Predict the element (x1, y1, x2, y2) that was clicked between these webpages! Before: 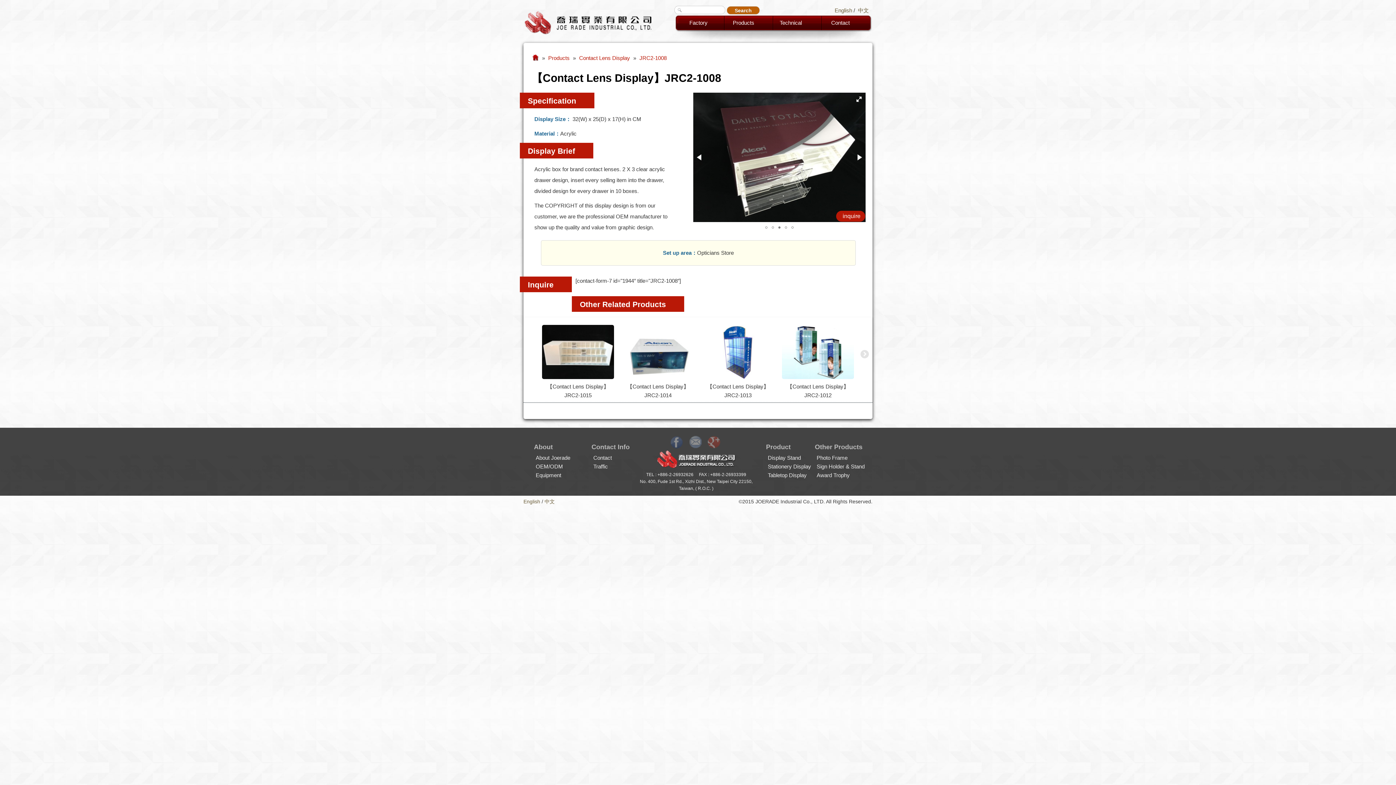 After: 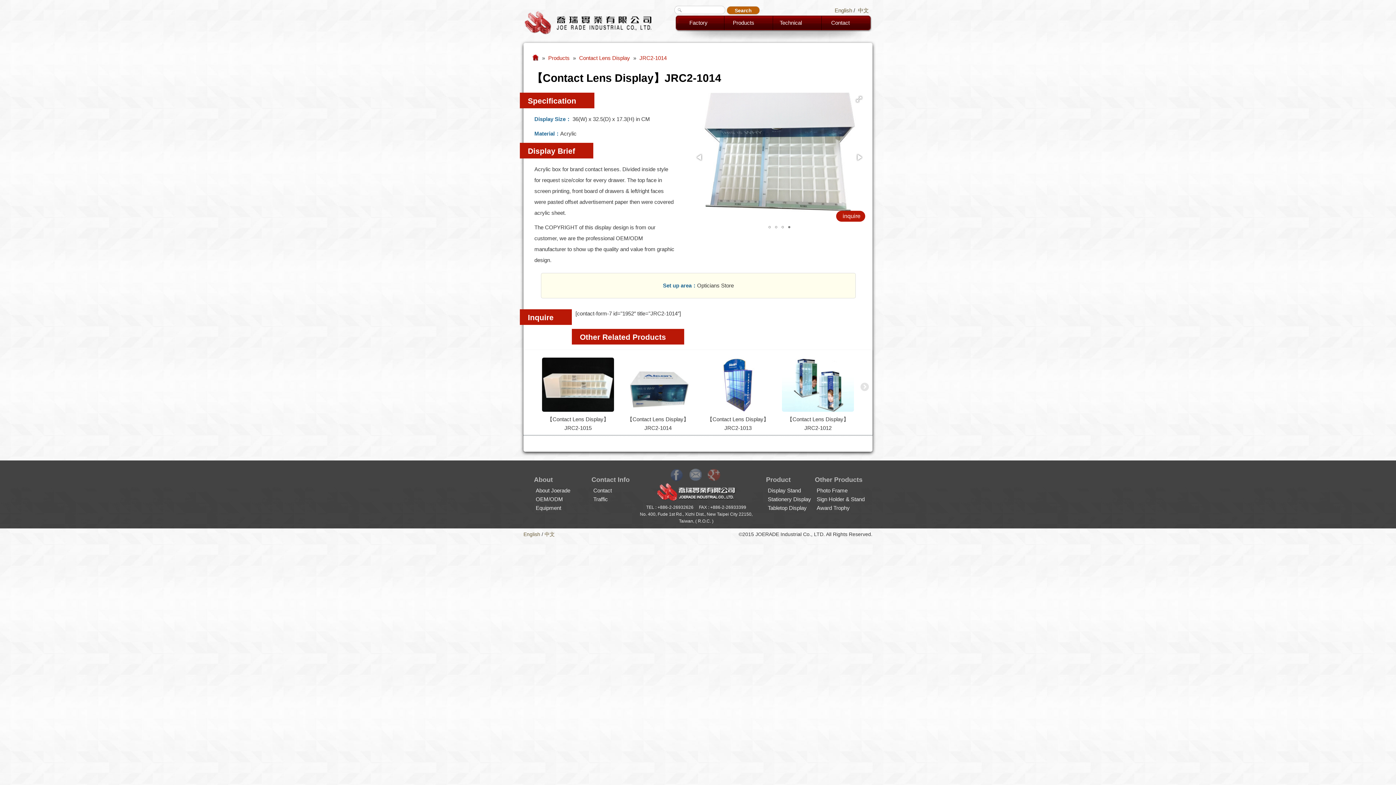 Action: label: 【Contact Lens Display】JRC2-1014 bbox: (618, 321, 701, 386)